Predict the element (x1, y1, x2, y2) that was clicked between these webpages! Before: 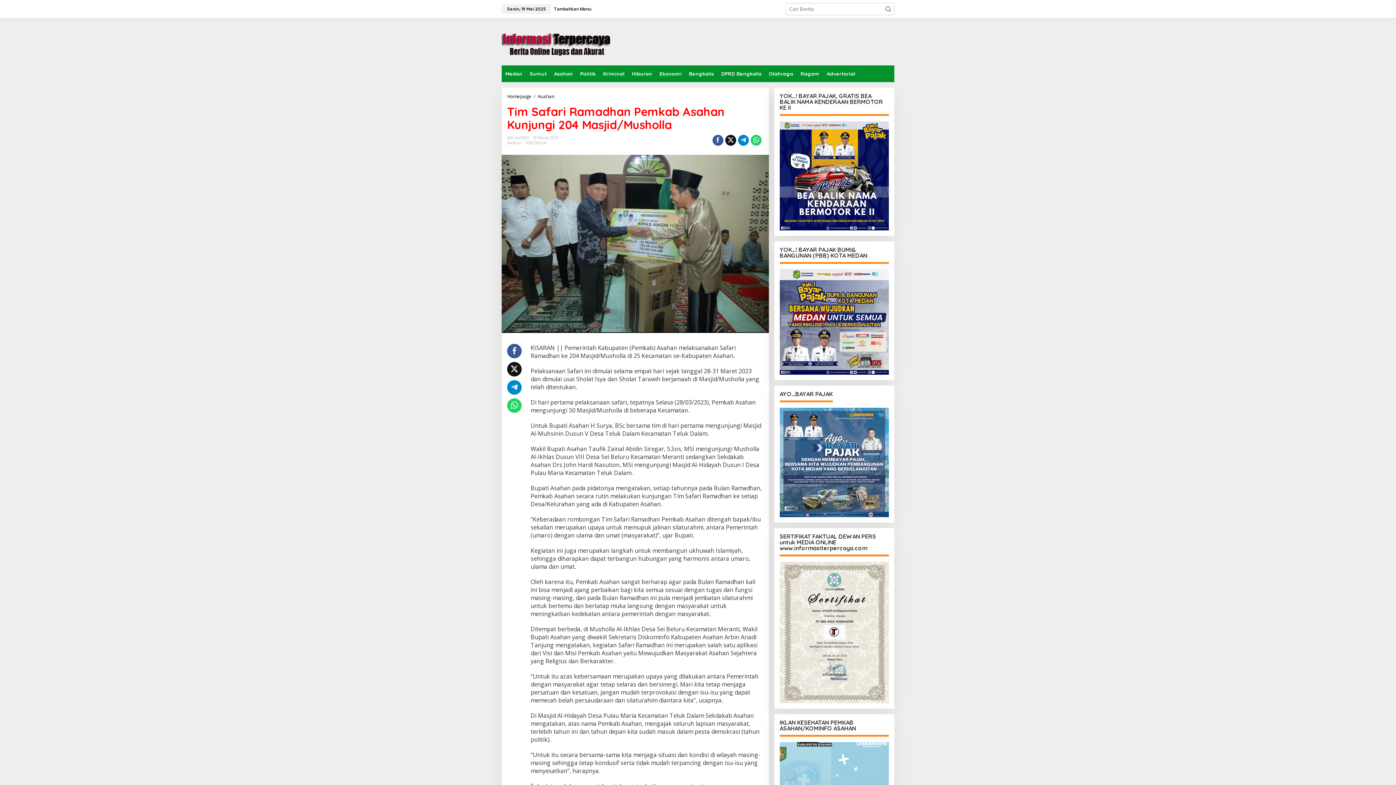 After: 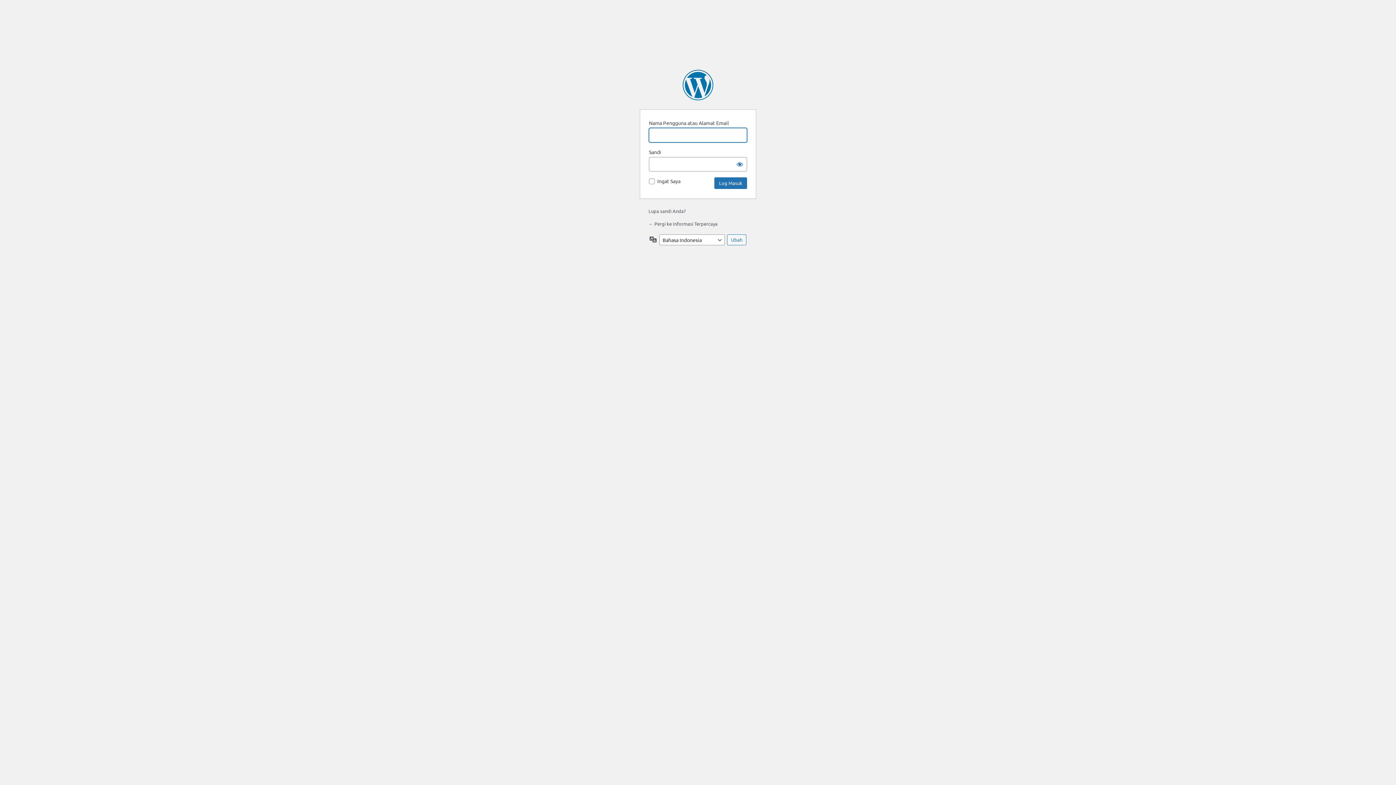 Action: label: Tambahkan Menu bbox: (551, 0, 594, 18)